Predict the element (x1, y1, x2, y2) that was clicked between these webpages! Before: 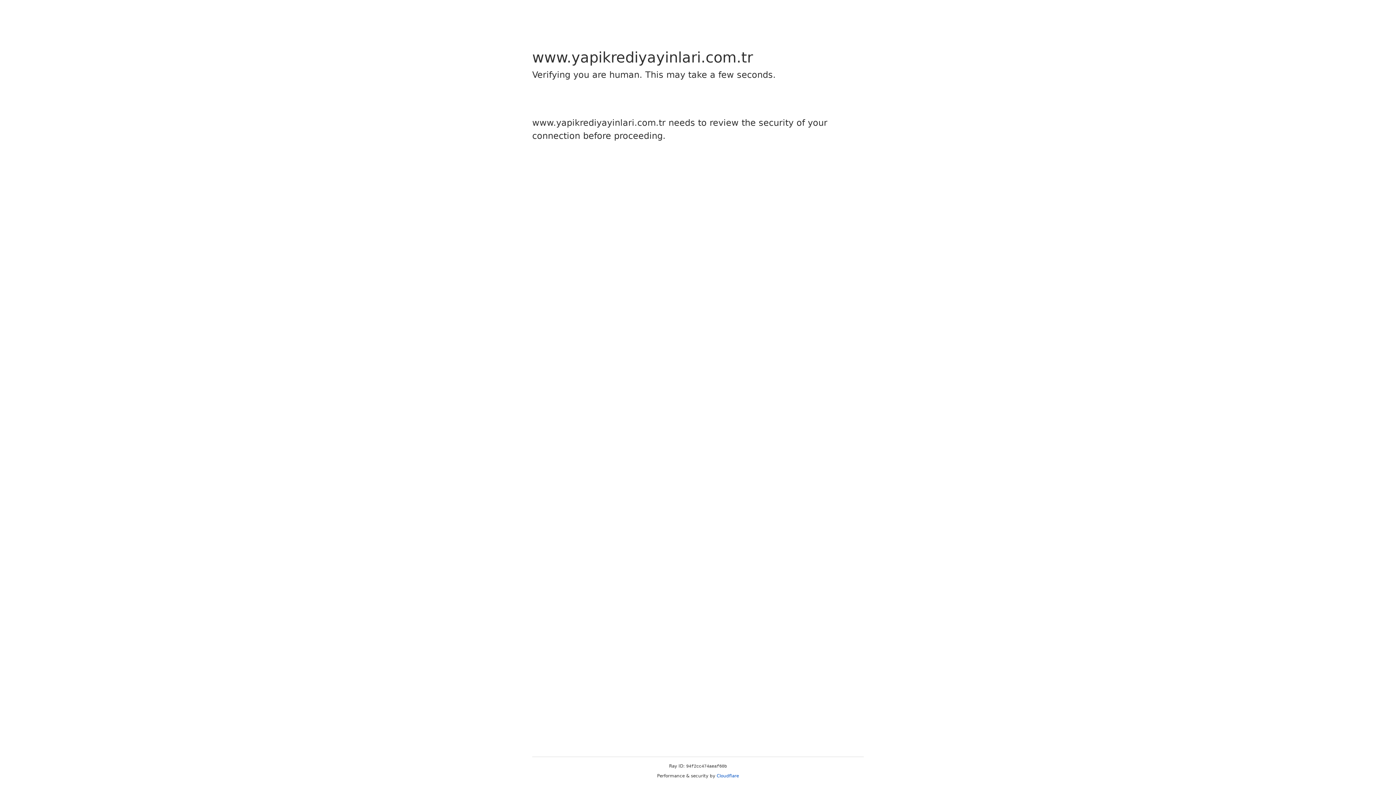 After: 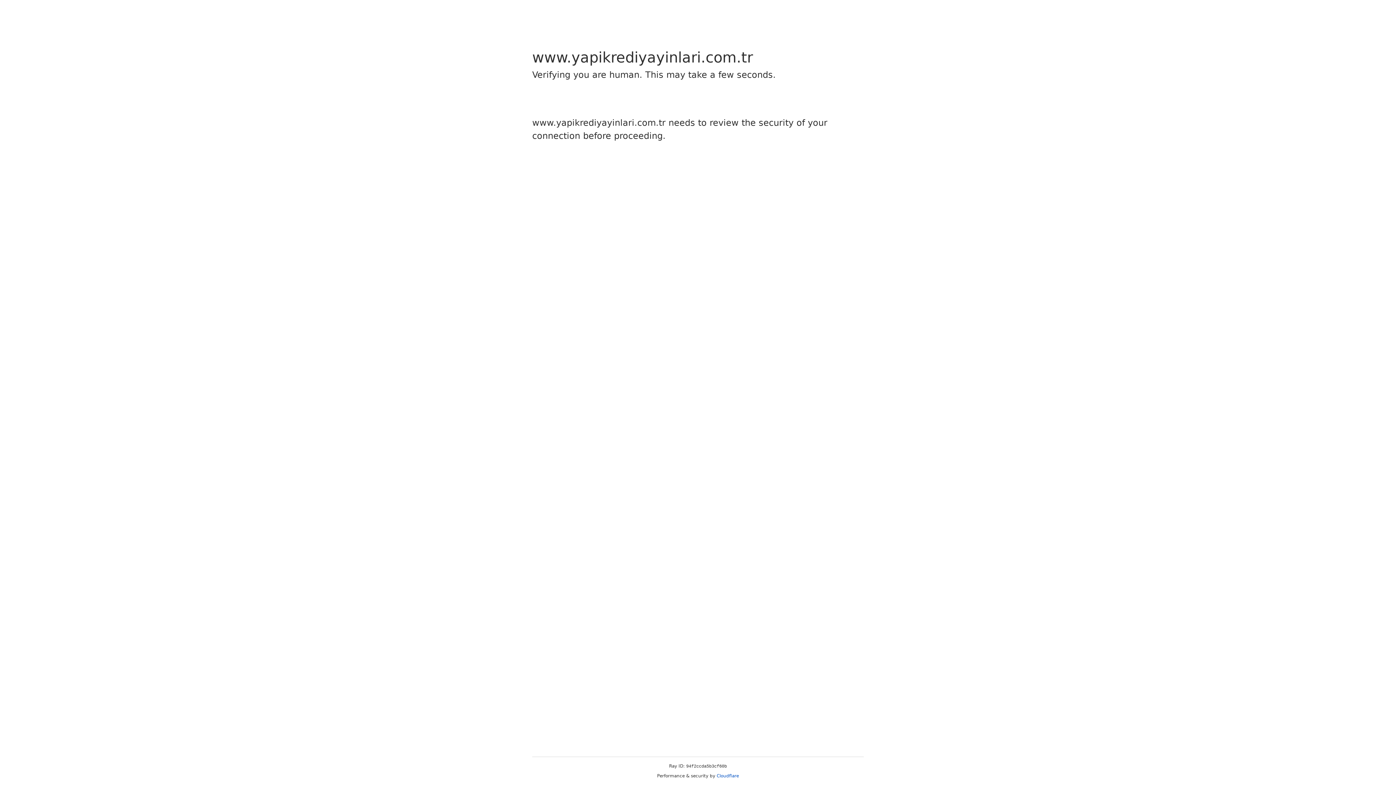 Action: label: Cloudflare bbox: (716, 773, 739, 778)